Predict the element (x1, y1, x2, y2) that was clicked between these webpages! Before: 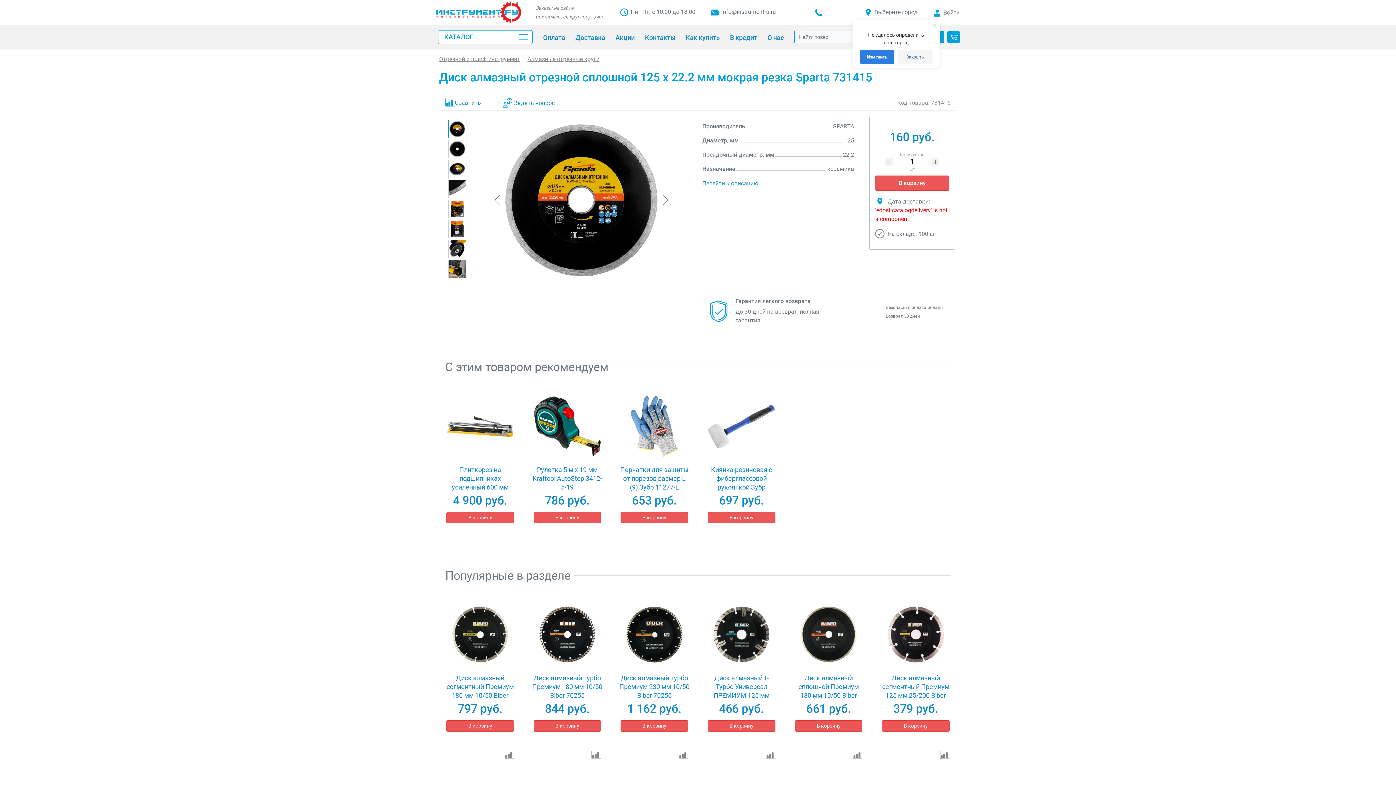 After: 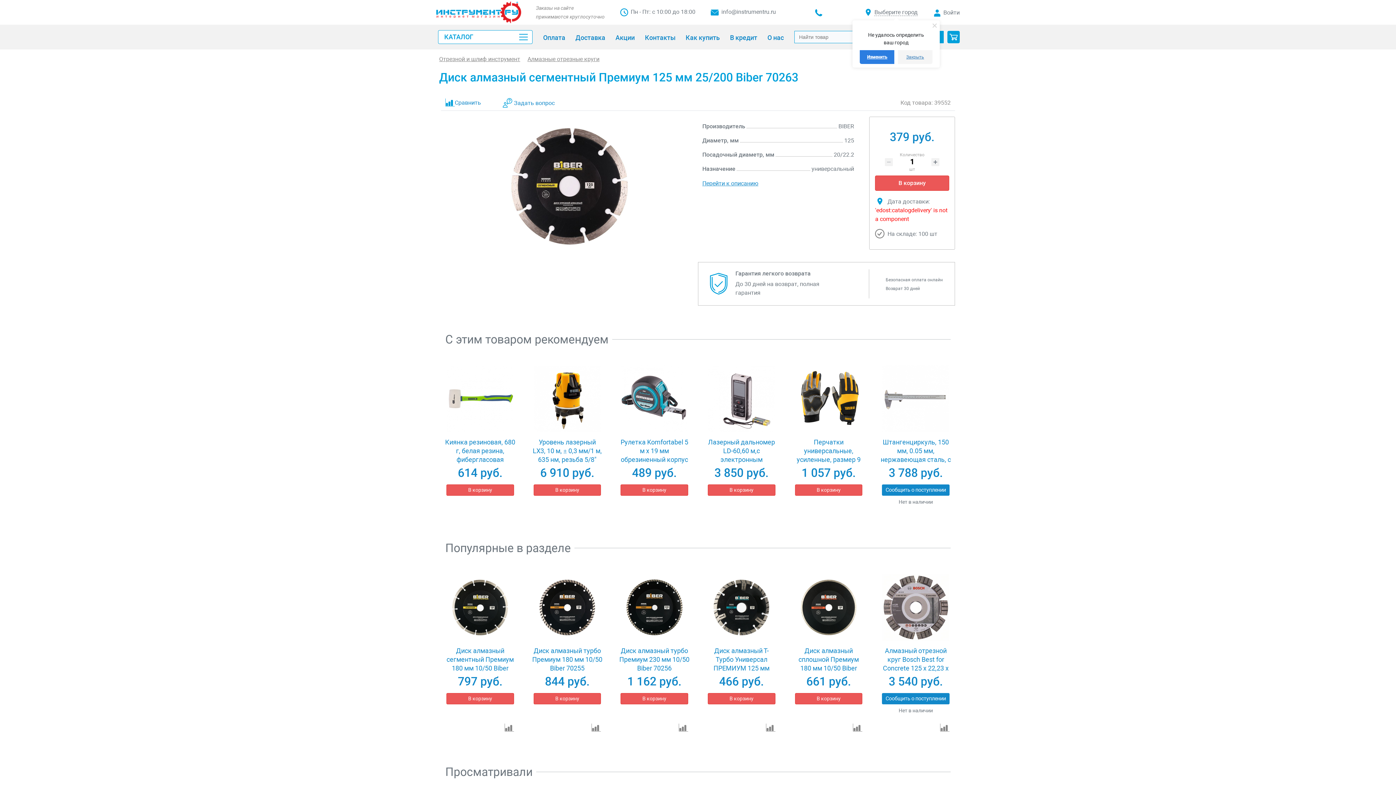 Action: bbox: (882, 595, 949, 674)